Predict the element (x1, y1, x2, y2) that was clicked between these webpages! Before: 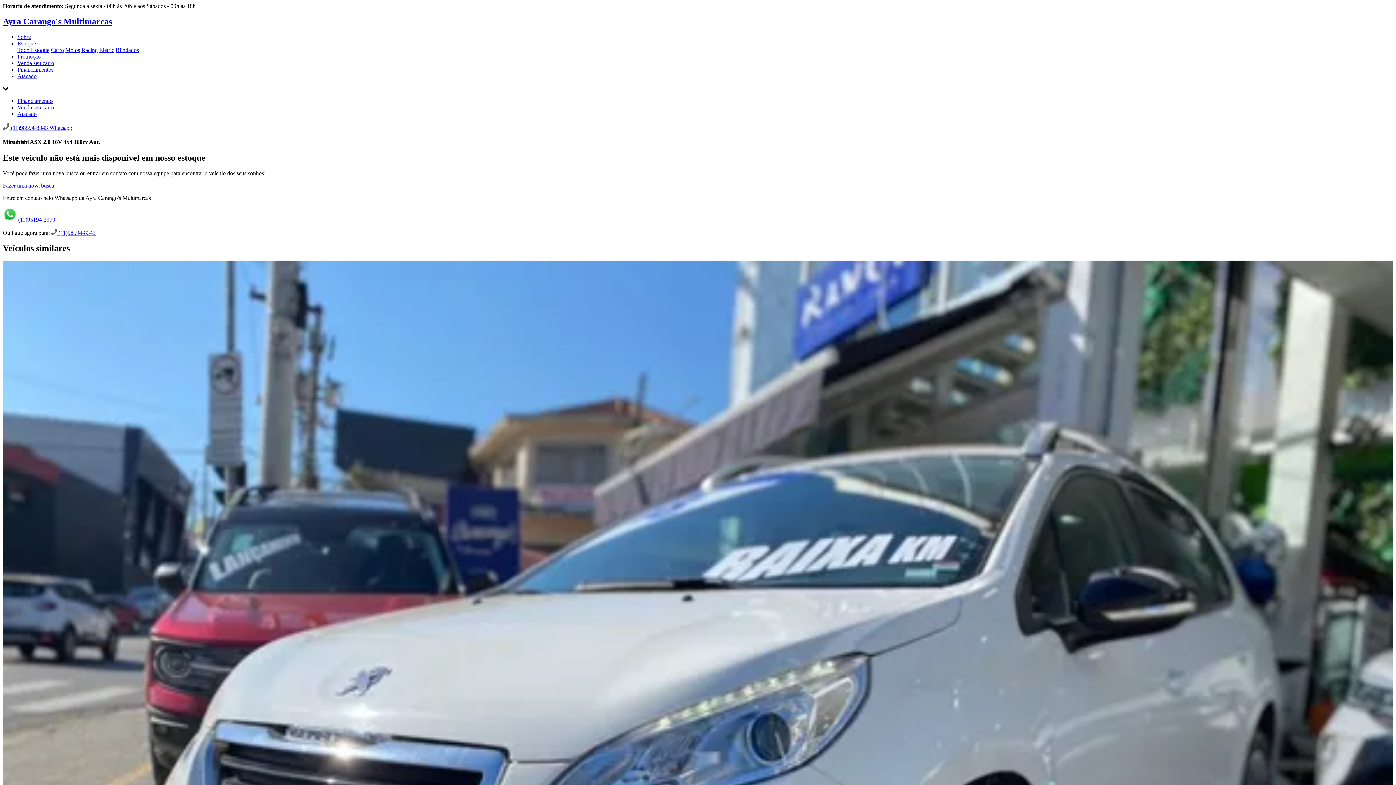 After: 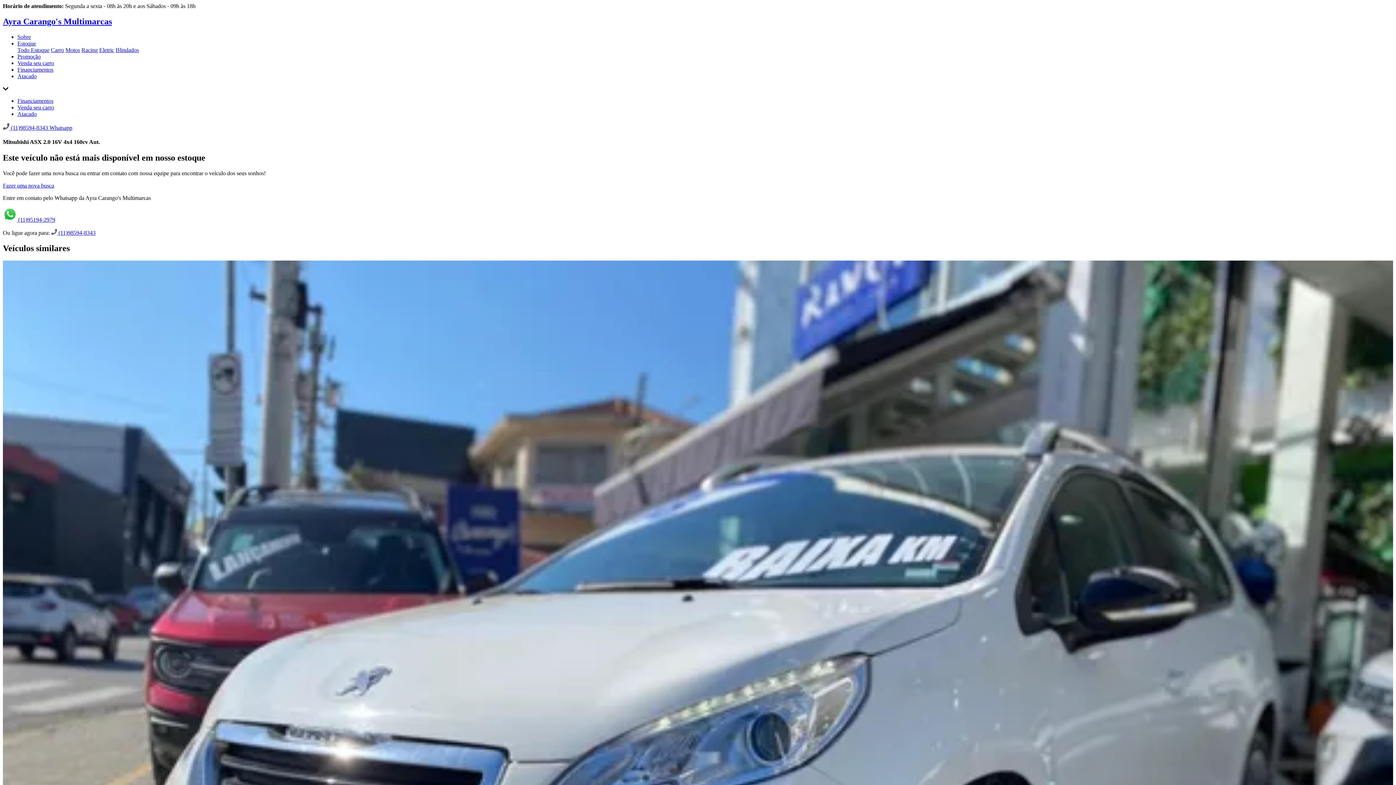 Action: bbox: (49, 124, 72, 130) label: Whatsapp